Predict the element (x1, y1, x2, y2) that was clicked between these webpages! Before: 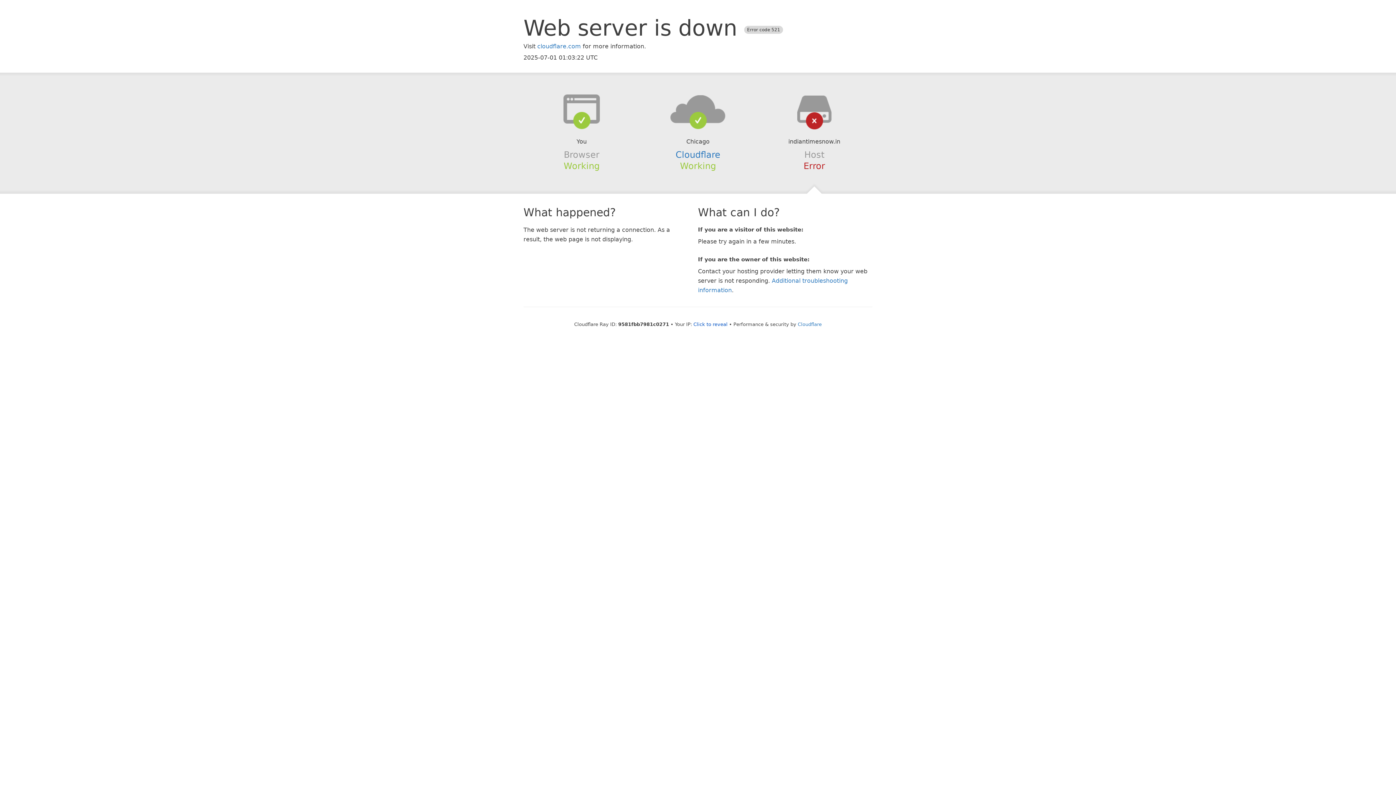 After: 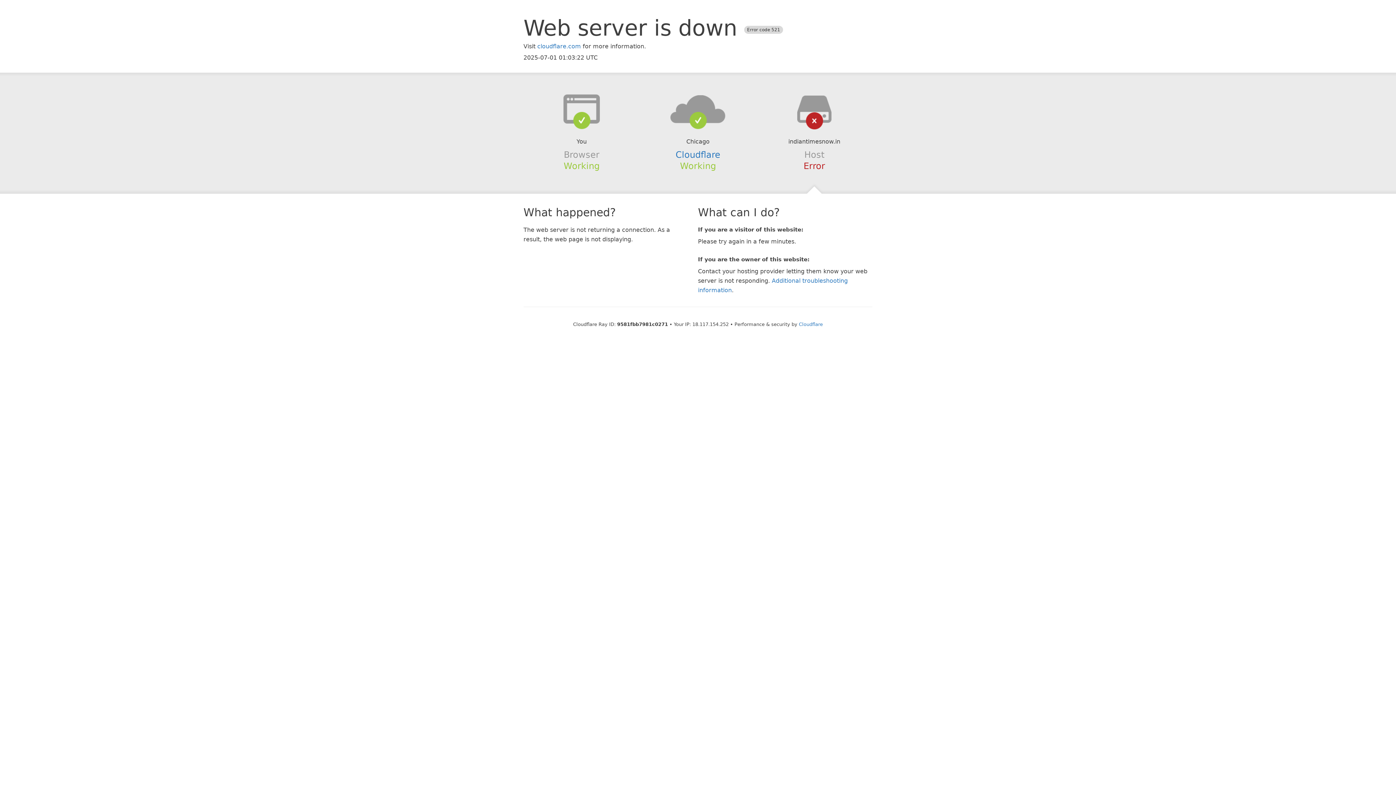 Action: label: Click to reveal bbox: (693, 321, 727, 327)